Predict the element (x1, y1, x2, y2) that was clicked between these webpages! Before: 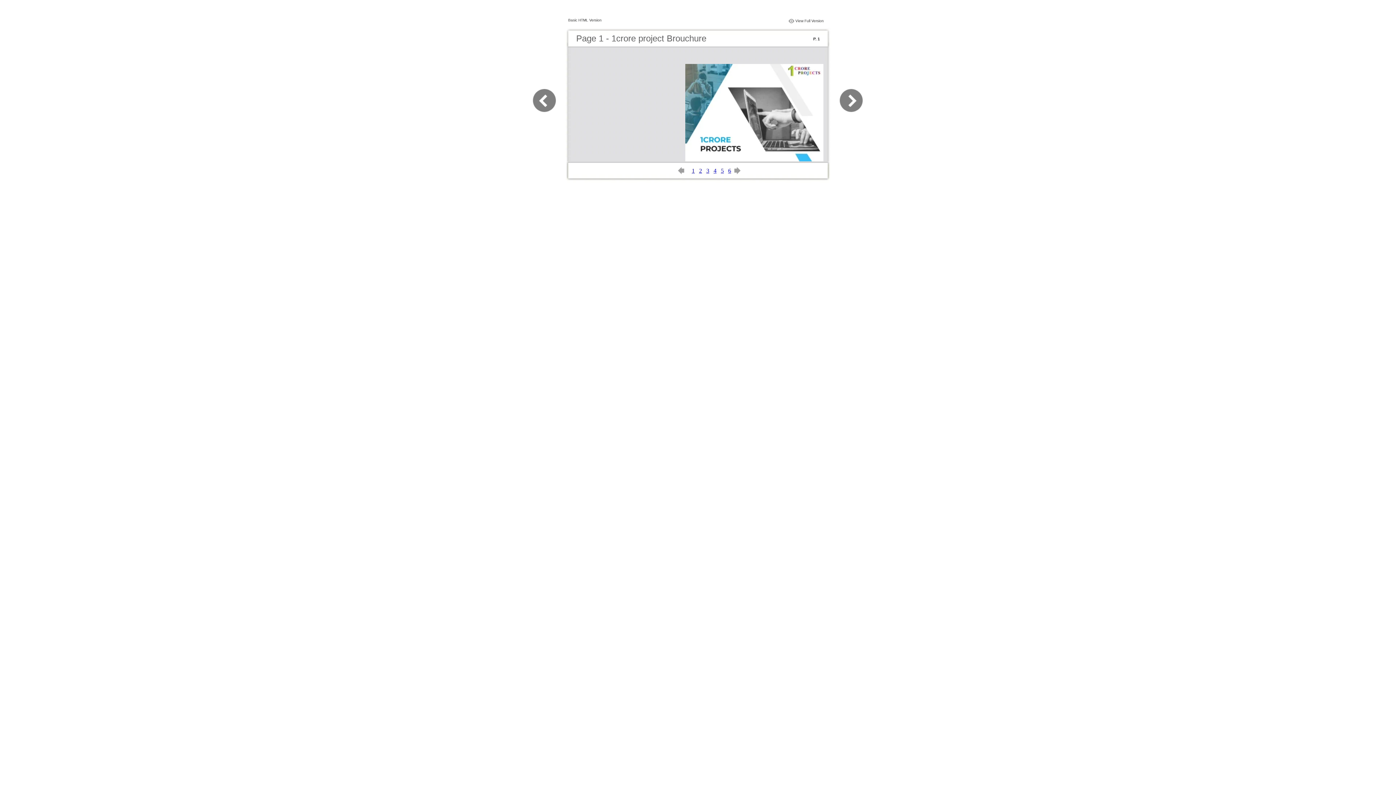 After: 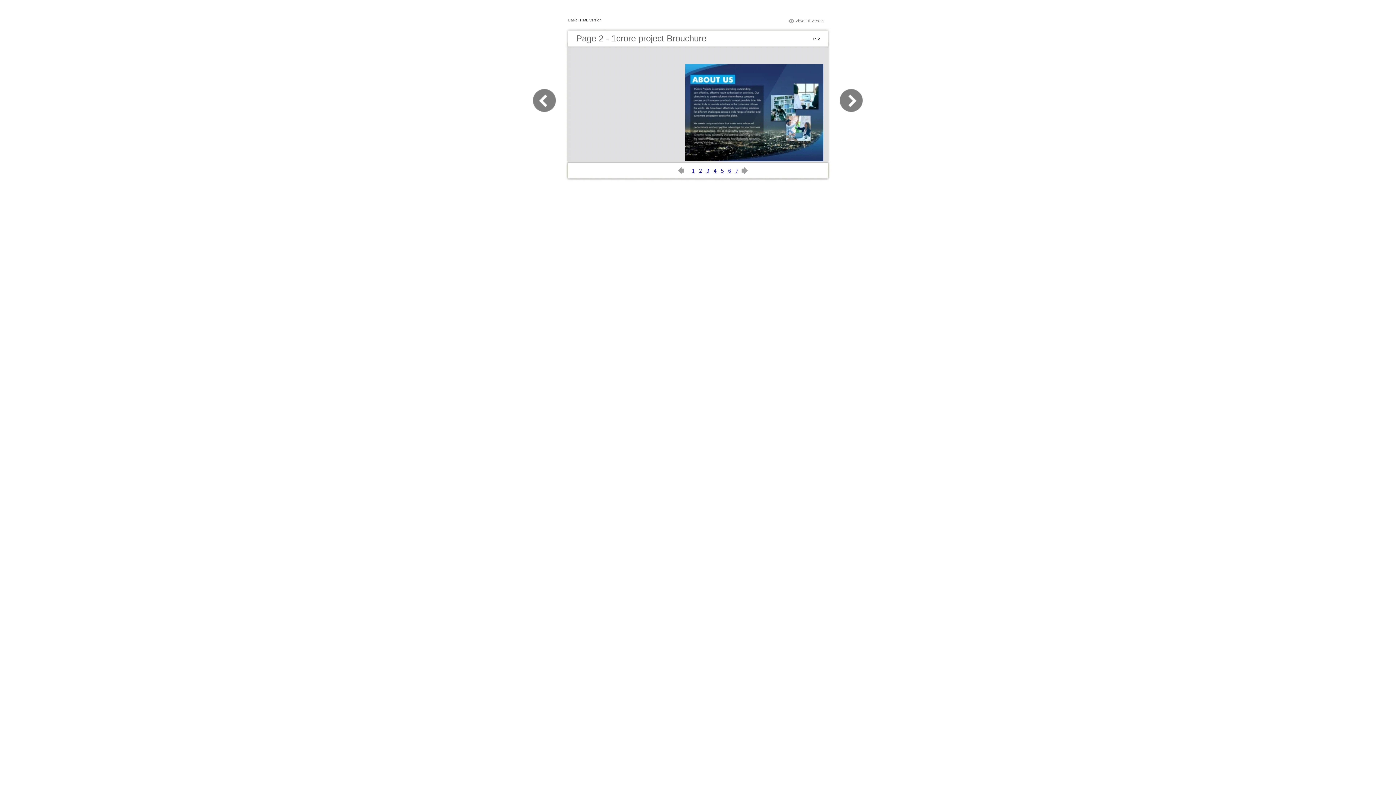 Action: bbox: (830, 109, 863, 116)